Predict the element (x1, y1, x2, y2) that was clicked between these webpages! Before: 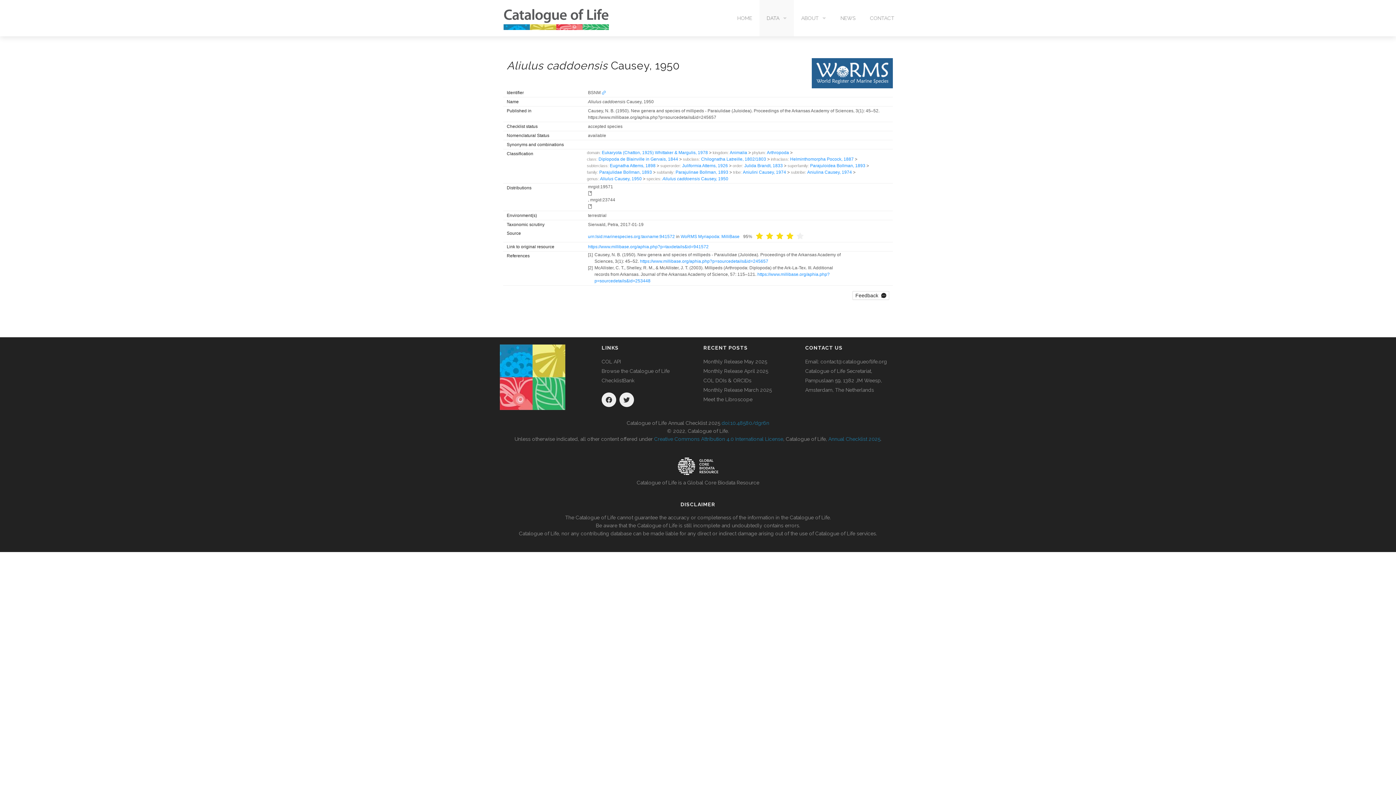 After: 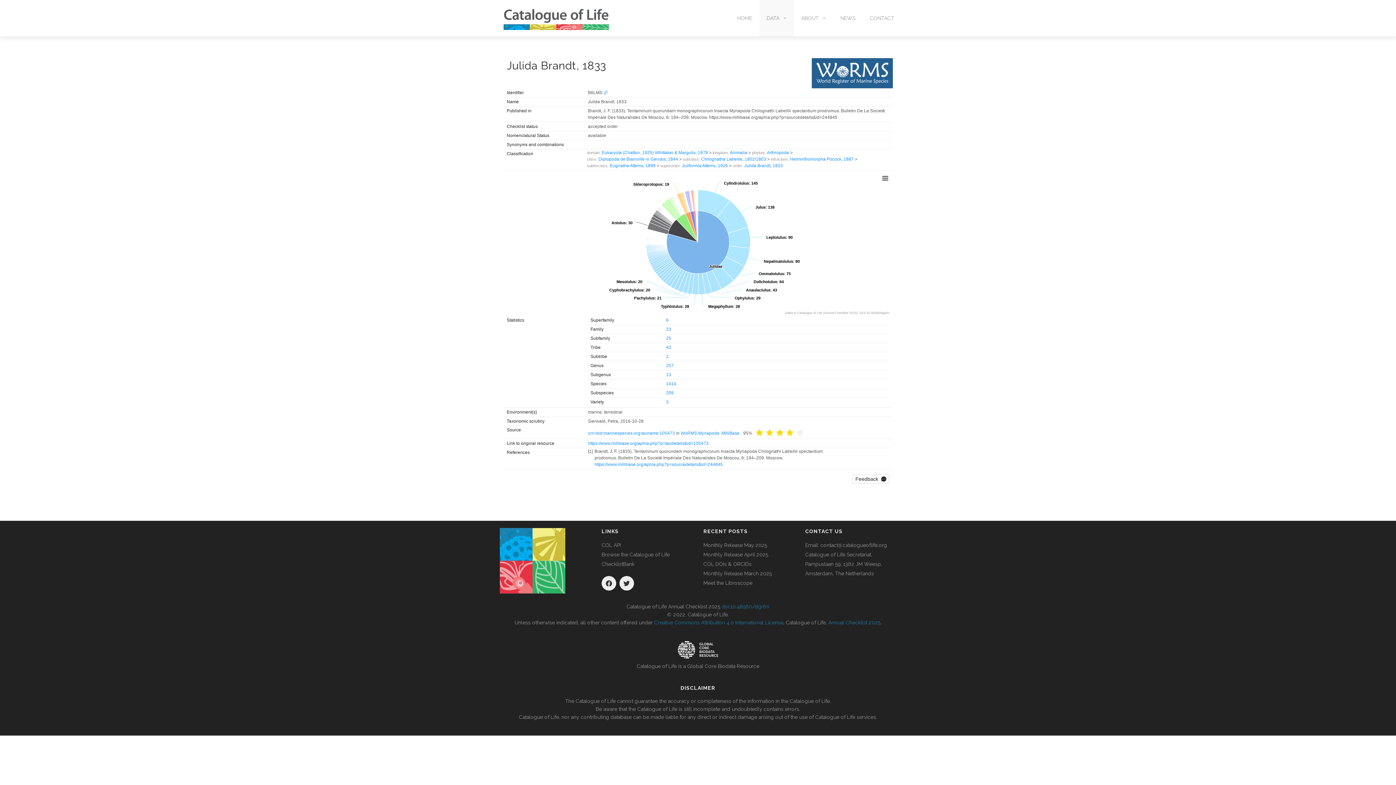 Action: label: Julida Brandt, 1833 bbox: (744, 163, 783, 168)